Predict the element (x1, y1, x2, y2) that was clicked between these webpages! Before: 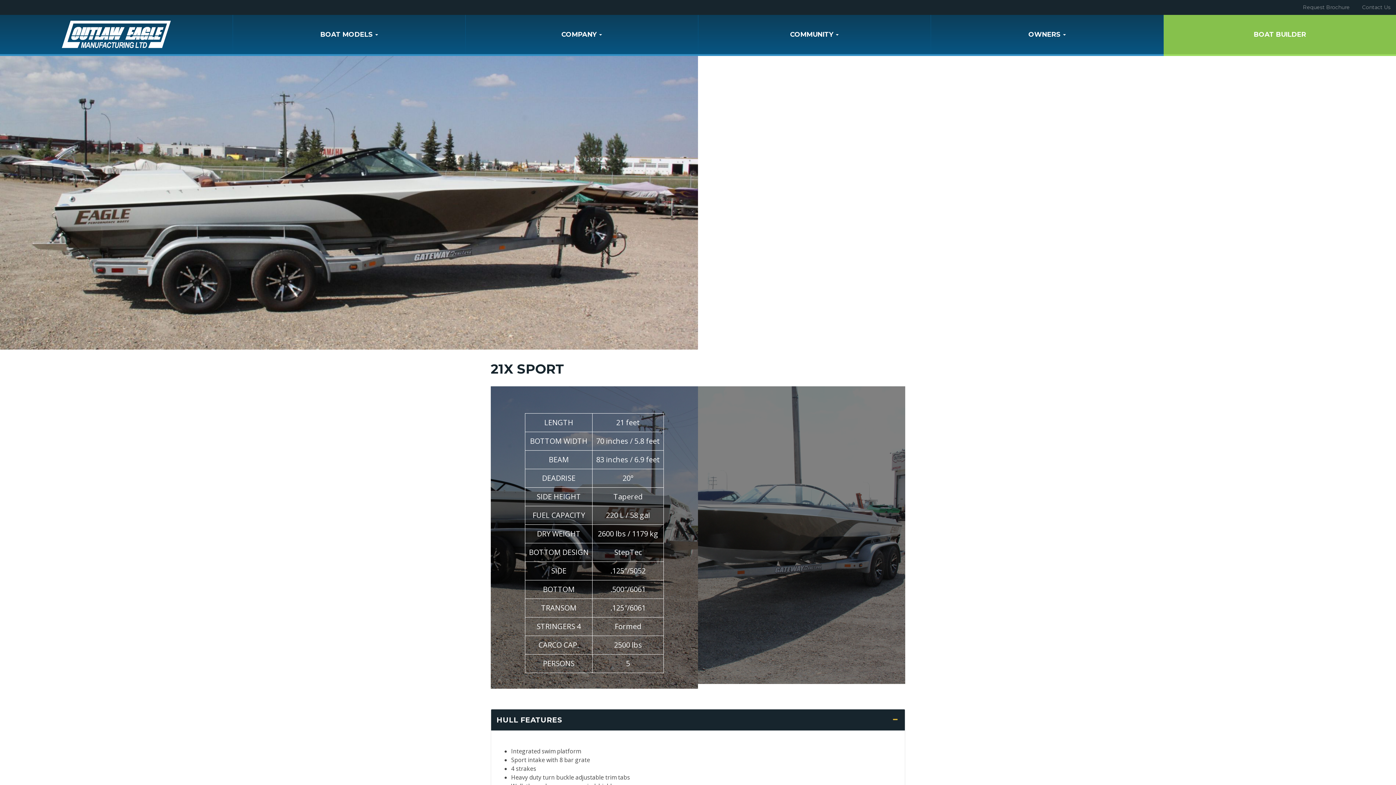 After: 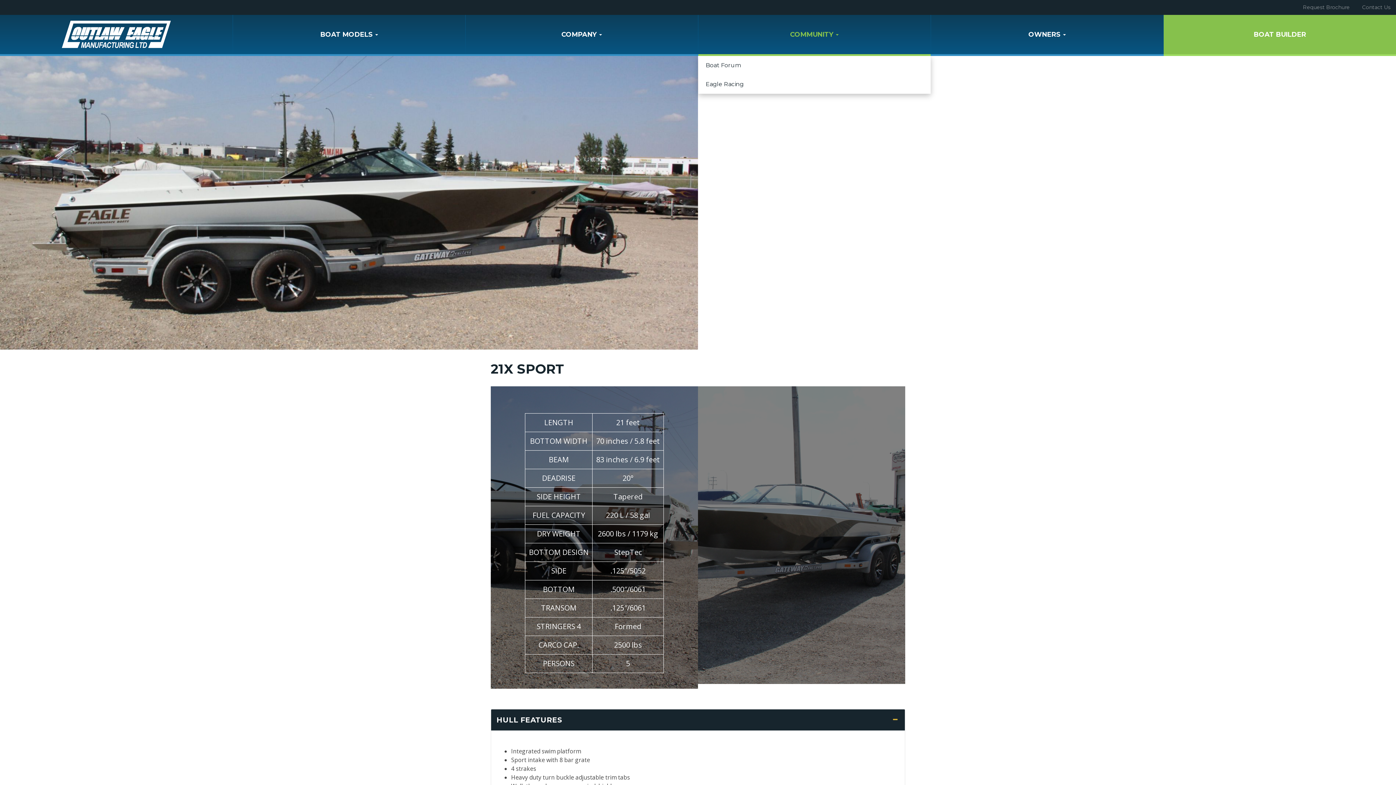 Action: bbox: (698, 14, 930, 56) label: COMMUNITY 